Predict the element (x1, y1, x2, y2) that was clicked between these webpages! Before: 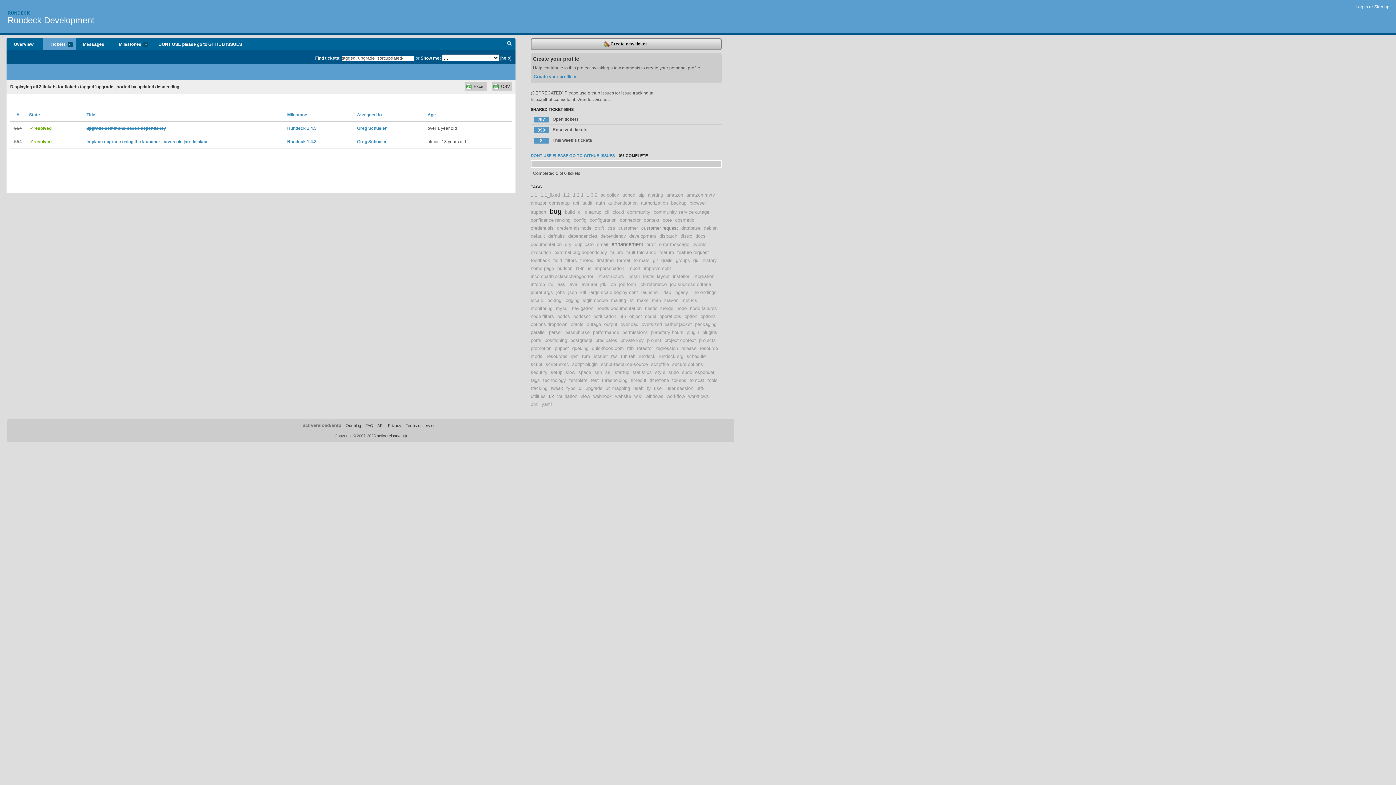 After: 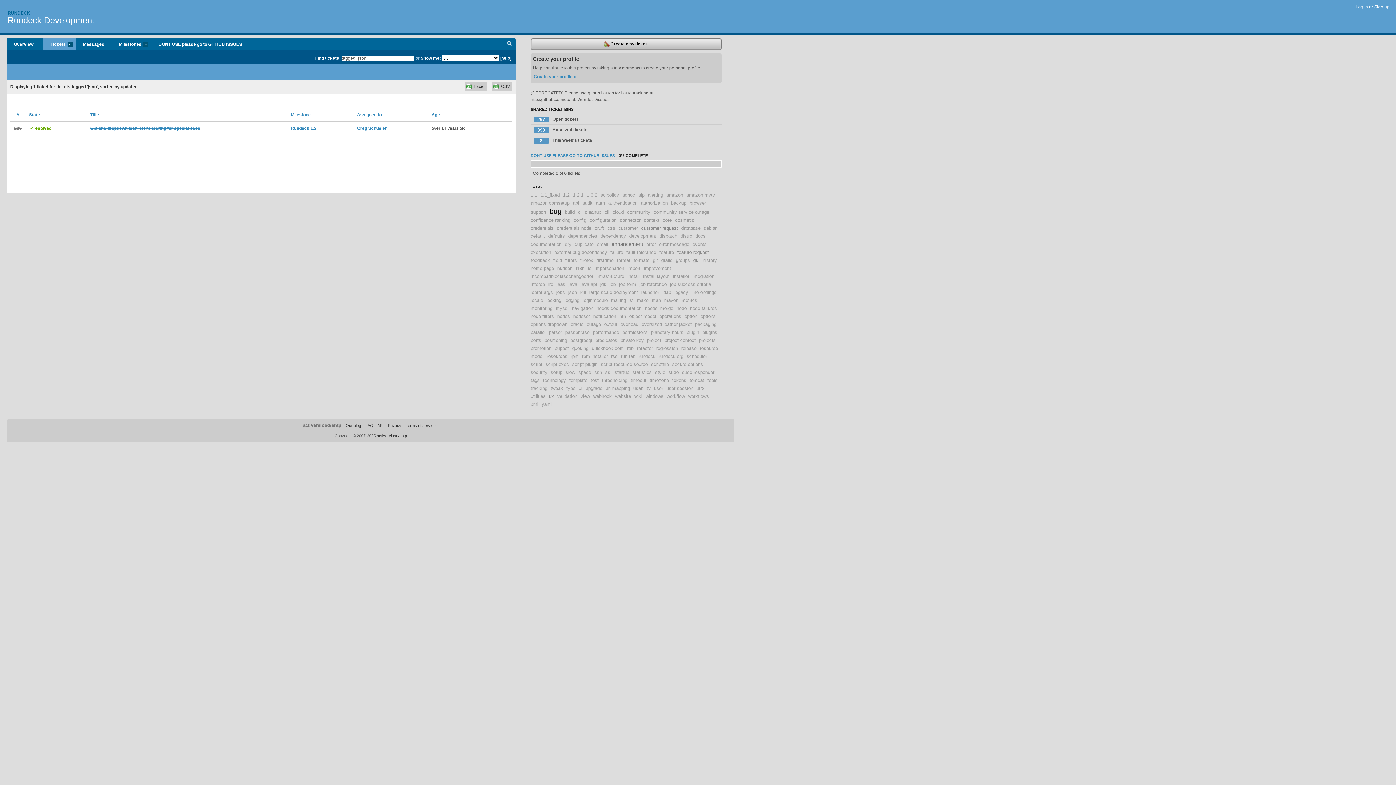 Action: label: json bbox: (568, 289, 577, 295)